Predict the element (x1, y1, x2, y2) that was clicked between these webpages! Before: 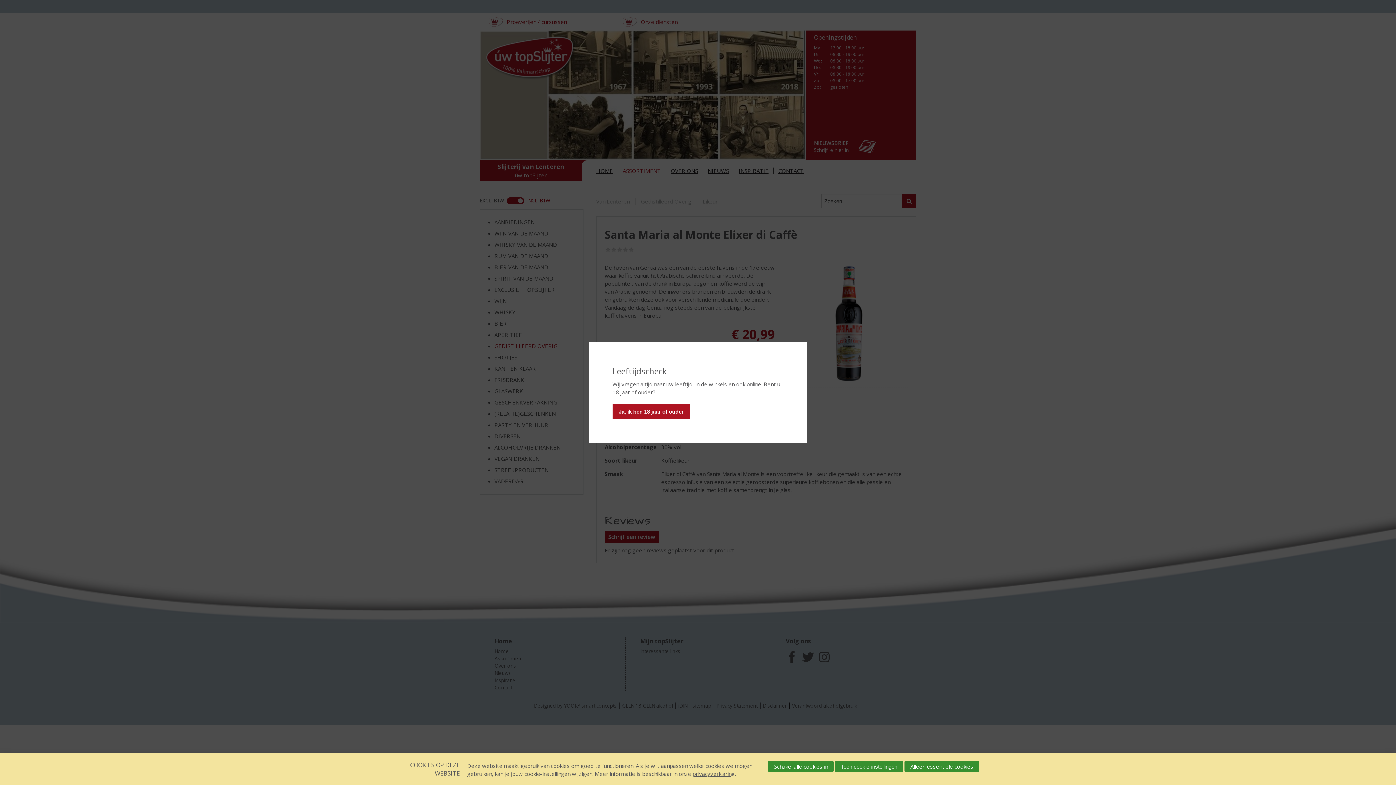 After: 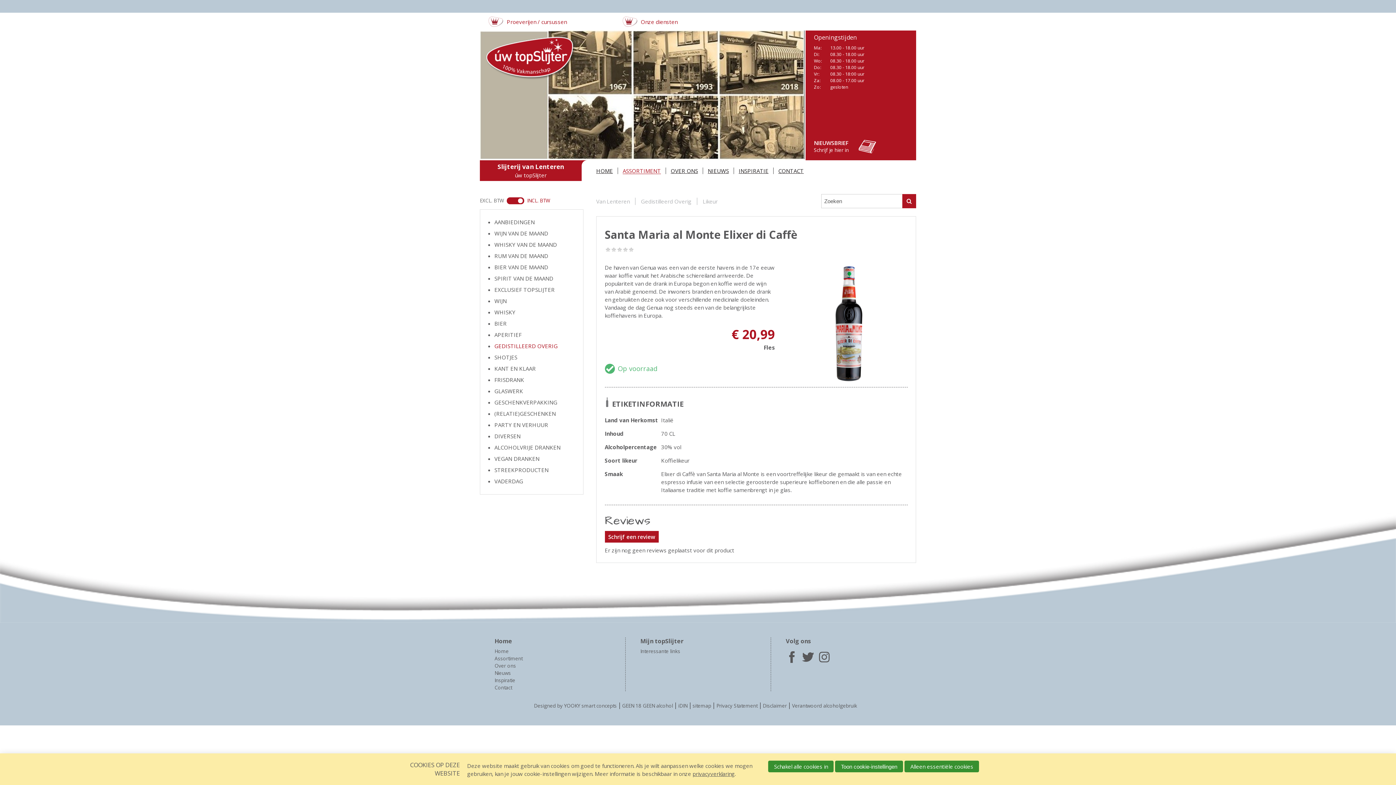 Action: label: Ja, ik ben 18 jaar of ouder bbox: (612, 404, 690, 419)